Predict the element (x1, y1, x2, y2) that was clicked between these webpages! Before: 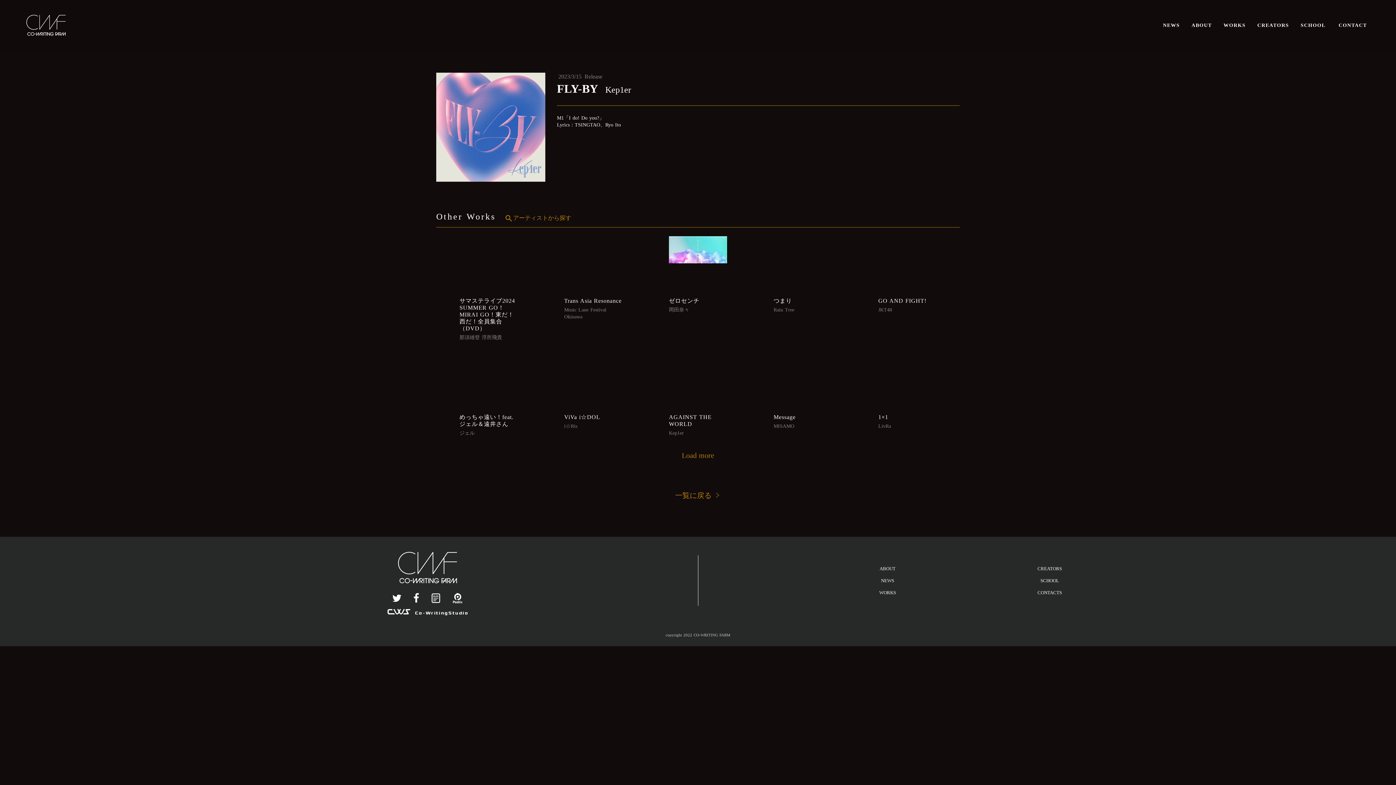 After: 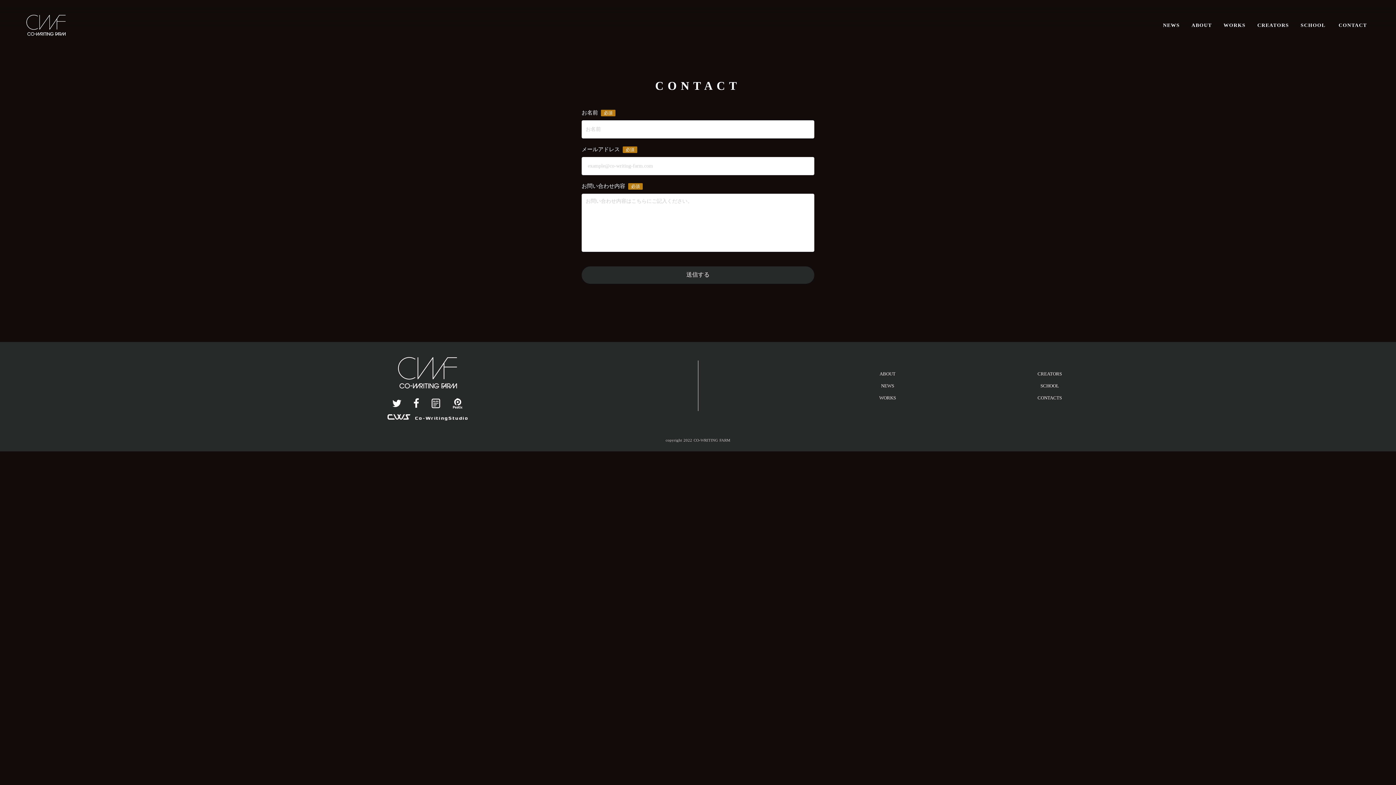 Action: label: CONTACTS
 bbox: (1037, 363, 1062, 368)